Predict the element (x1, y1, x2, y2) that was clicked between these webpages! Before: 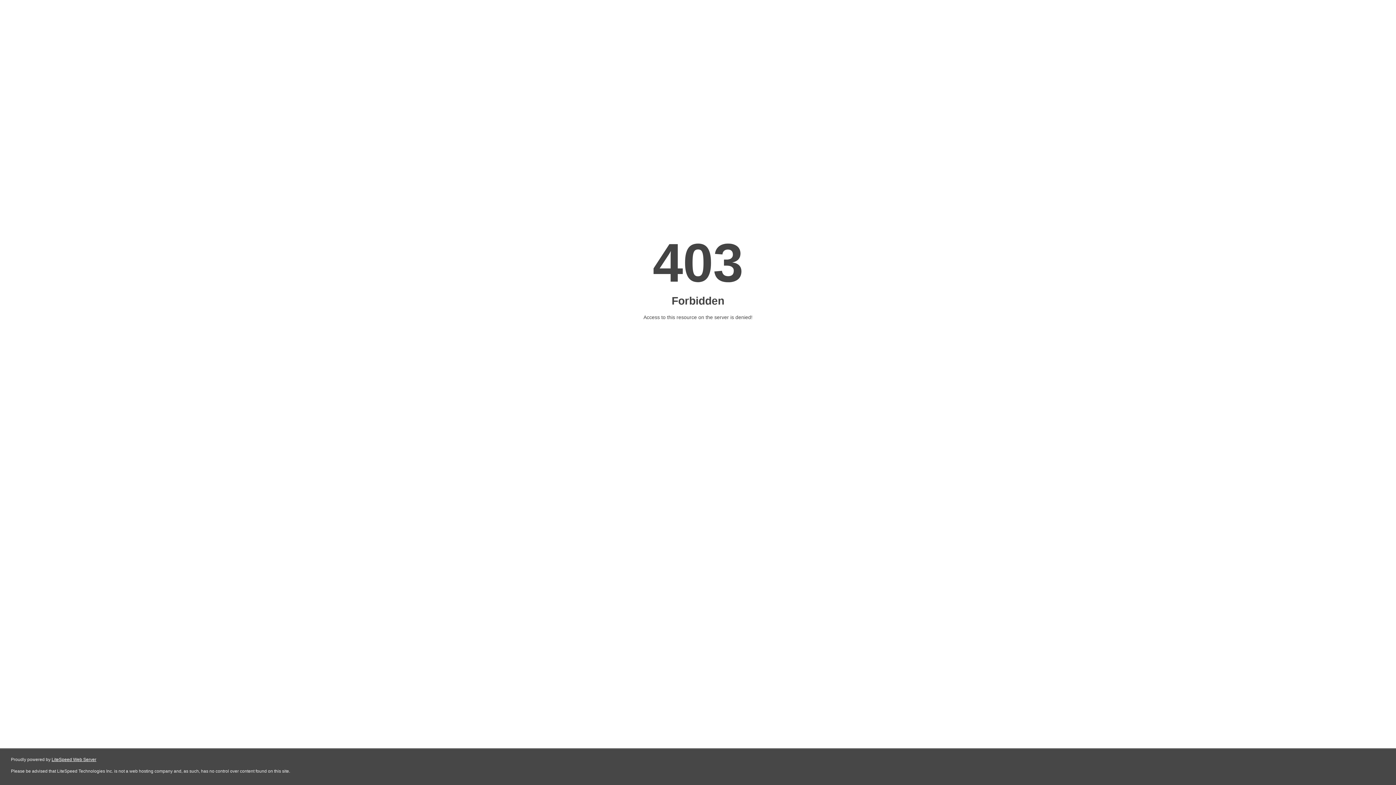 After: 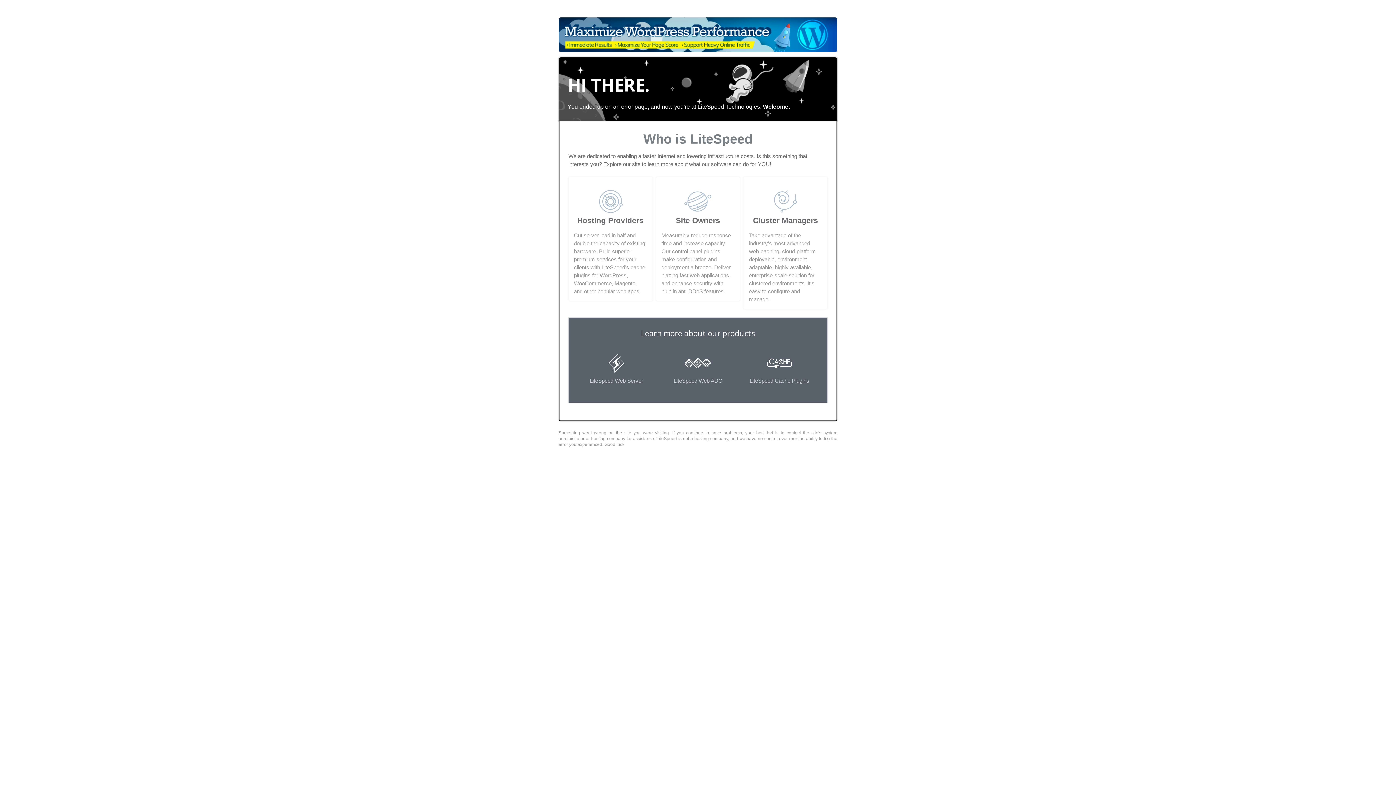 Action: bbox: (51, 757, 96, 762) label: LiteSpeed Web Server